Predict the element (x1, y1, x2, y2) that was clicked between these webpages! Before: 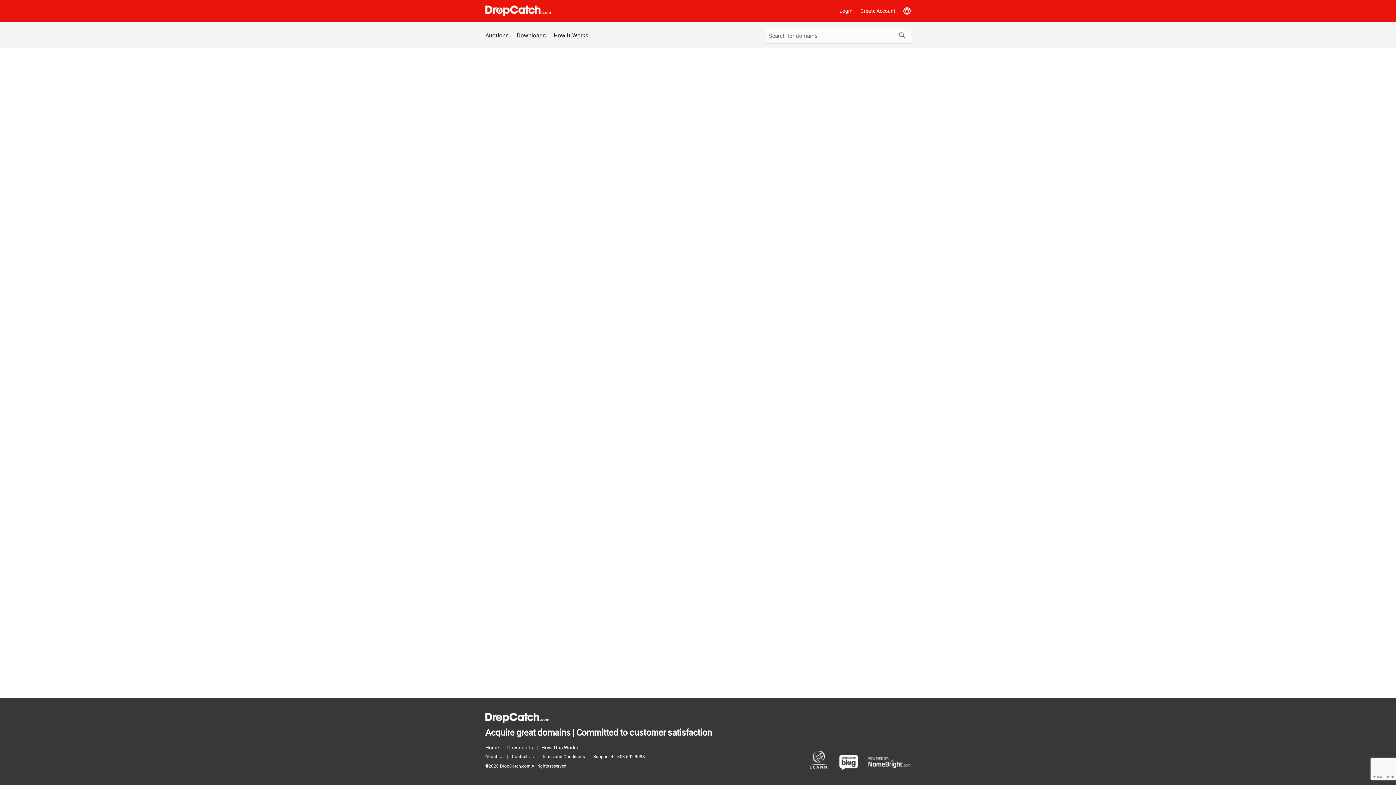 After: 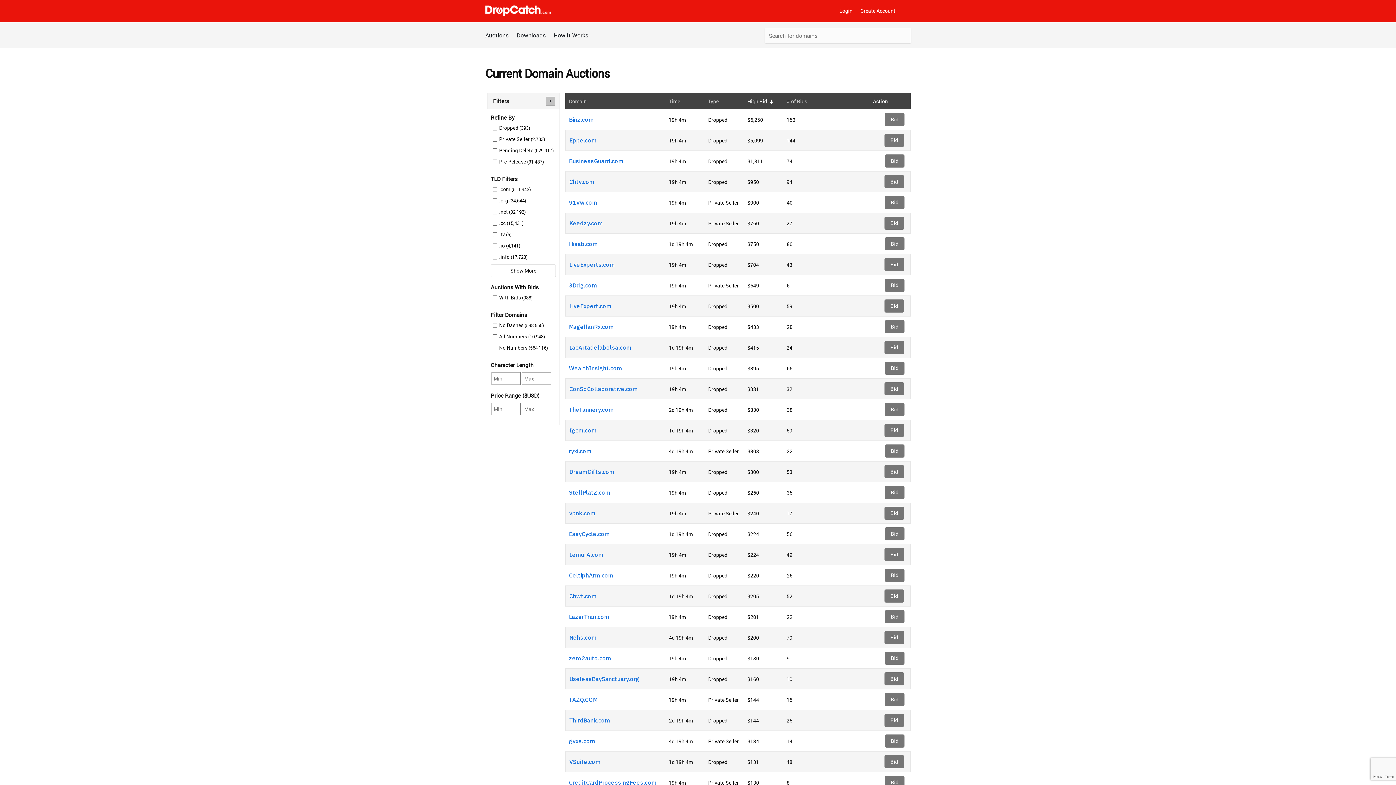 Action: bbox: (485, 713, 549, 723)